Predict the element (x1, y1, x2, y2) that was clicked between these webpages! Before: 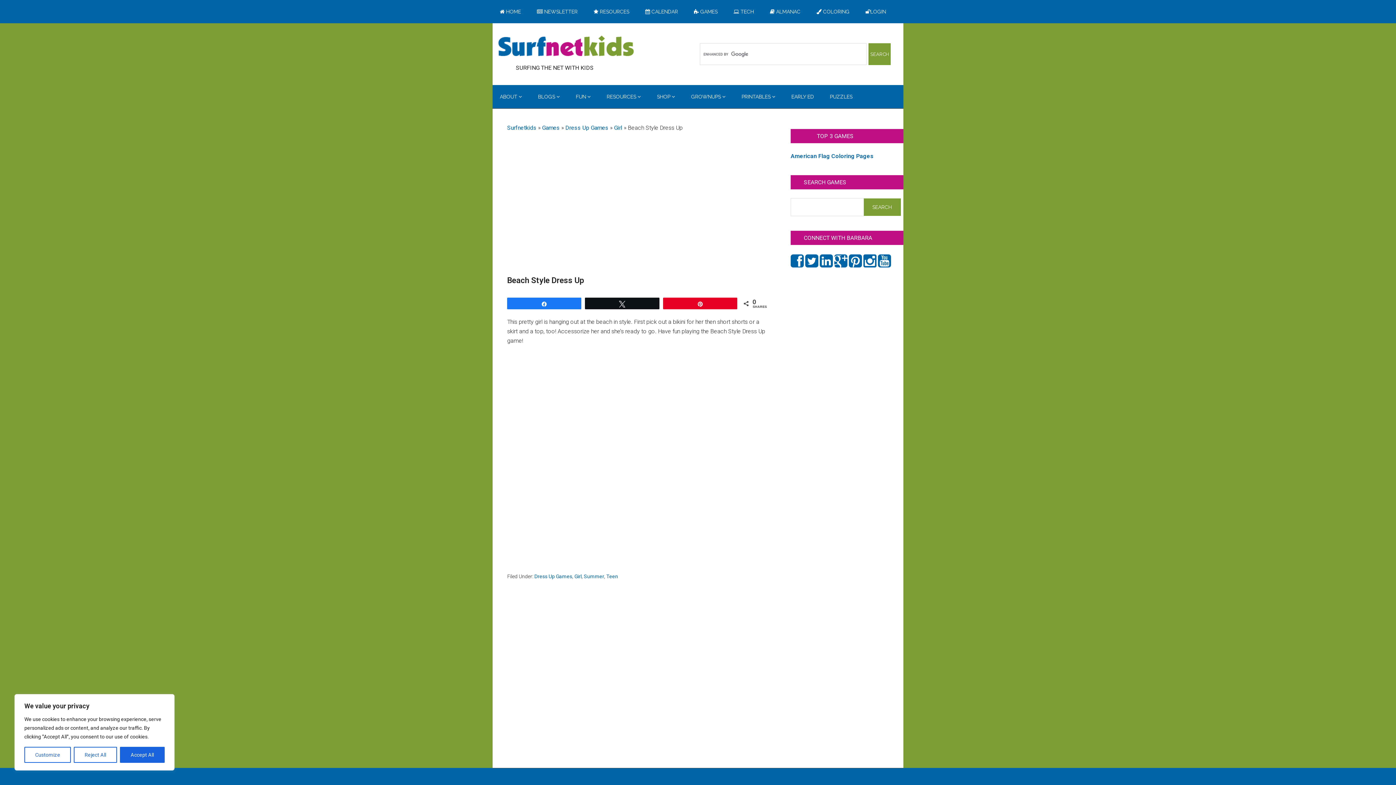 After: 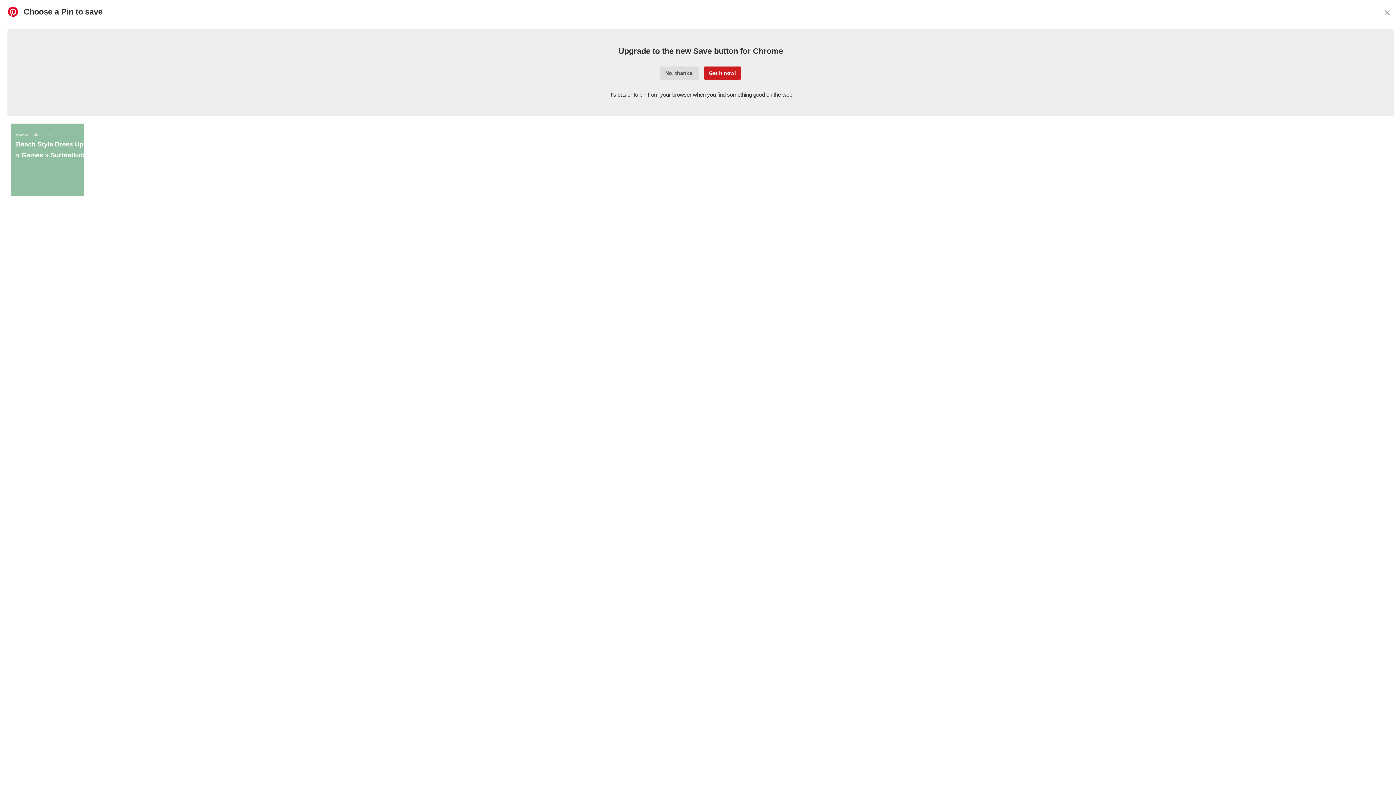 Action: label: Pin bbox: (663, 298, 737, 309)